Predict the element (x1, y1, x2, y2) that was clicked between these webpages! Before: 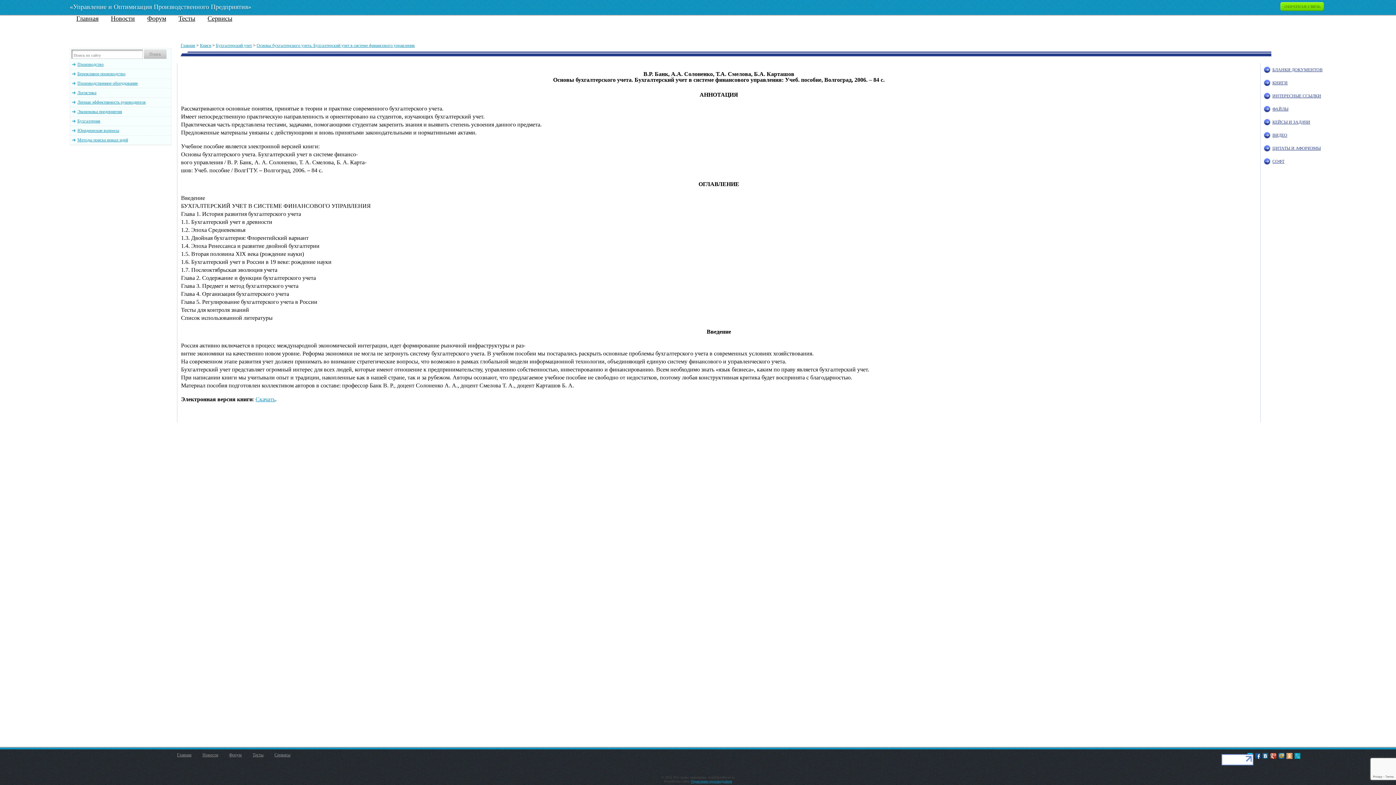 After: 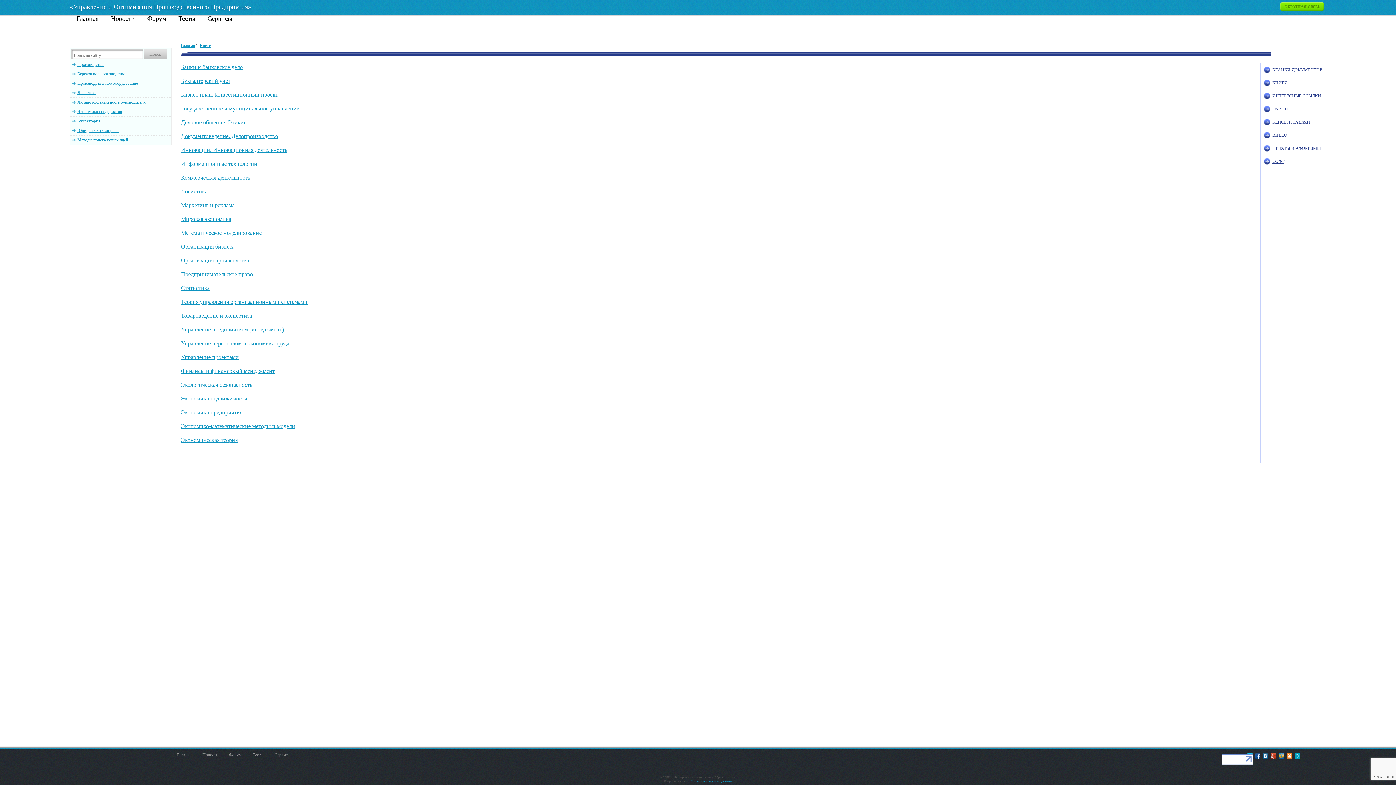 Action: label: Книги bbox: (200, 42, 211, 48)